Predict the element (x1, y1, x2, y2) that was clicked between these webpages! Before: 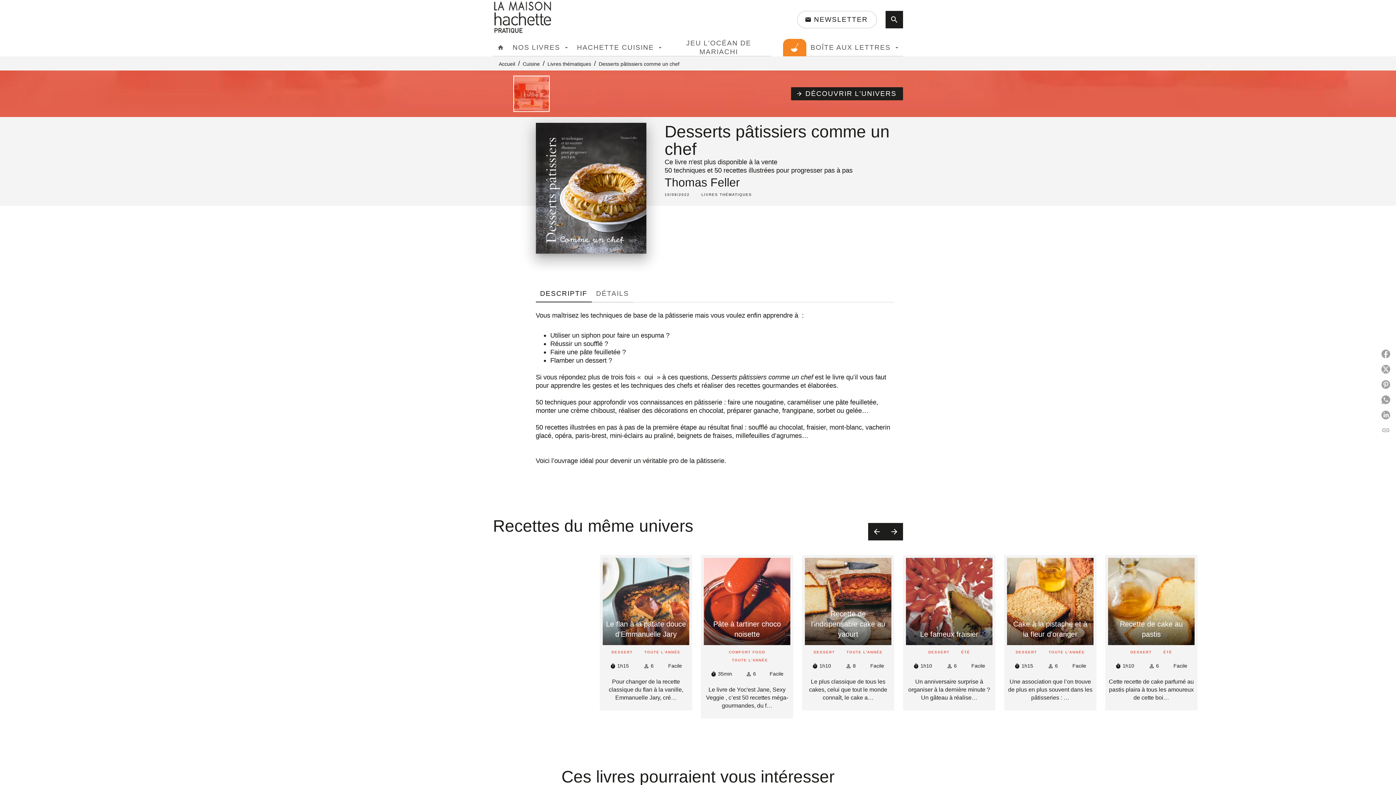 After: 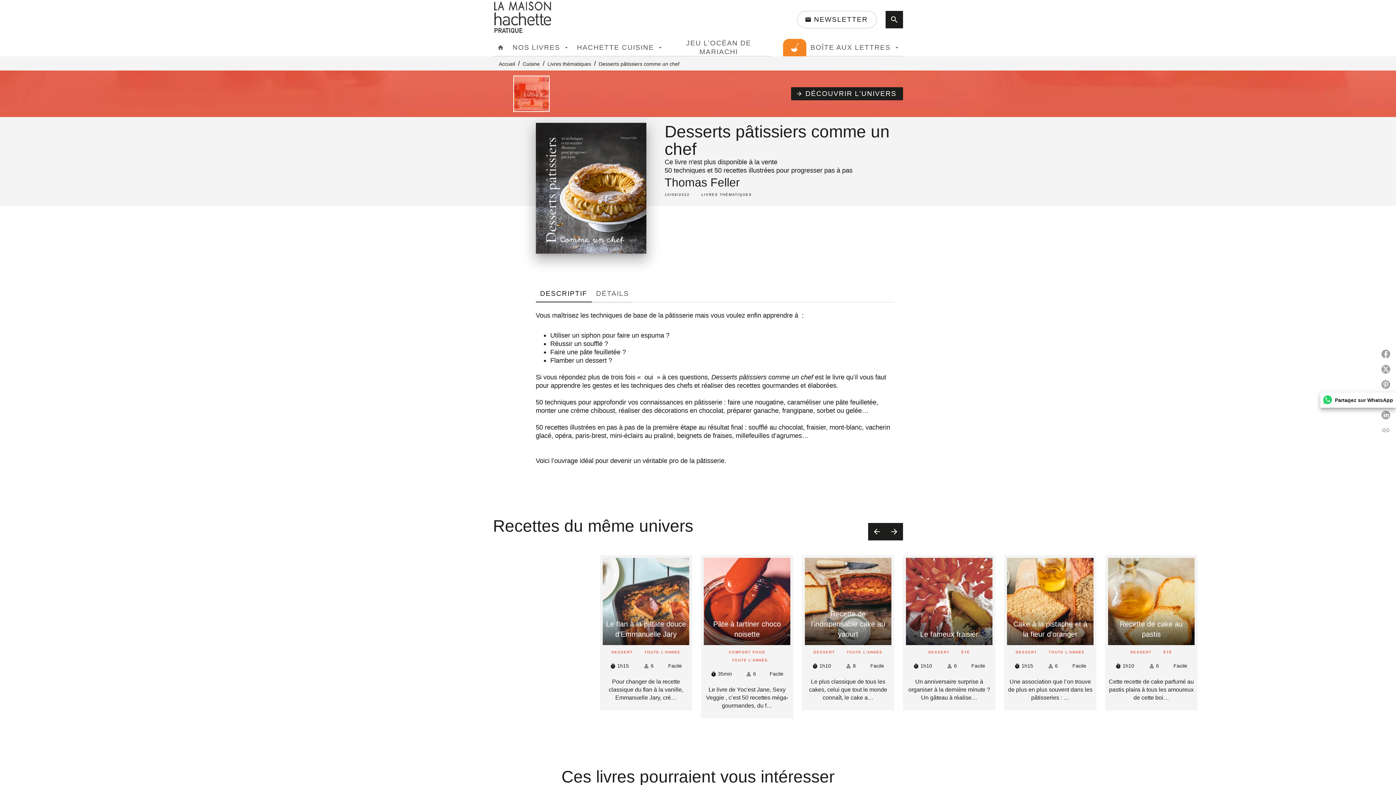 Action: label: Partagez sur WhatsApp bbox: (1378, 392, 1396, 408)